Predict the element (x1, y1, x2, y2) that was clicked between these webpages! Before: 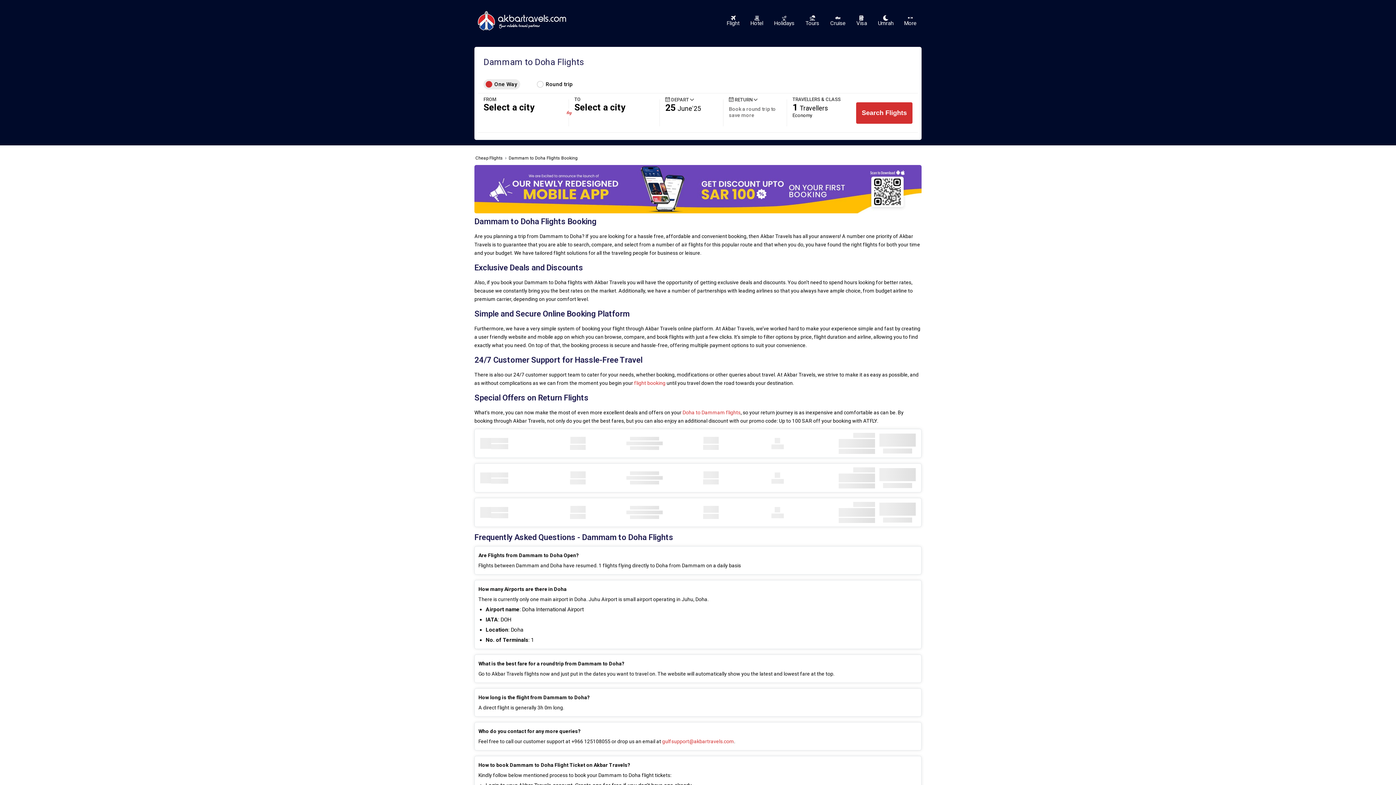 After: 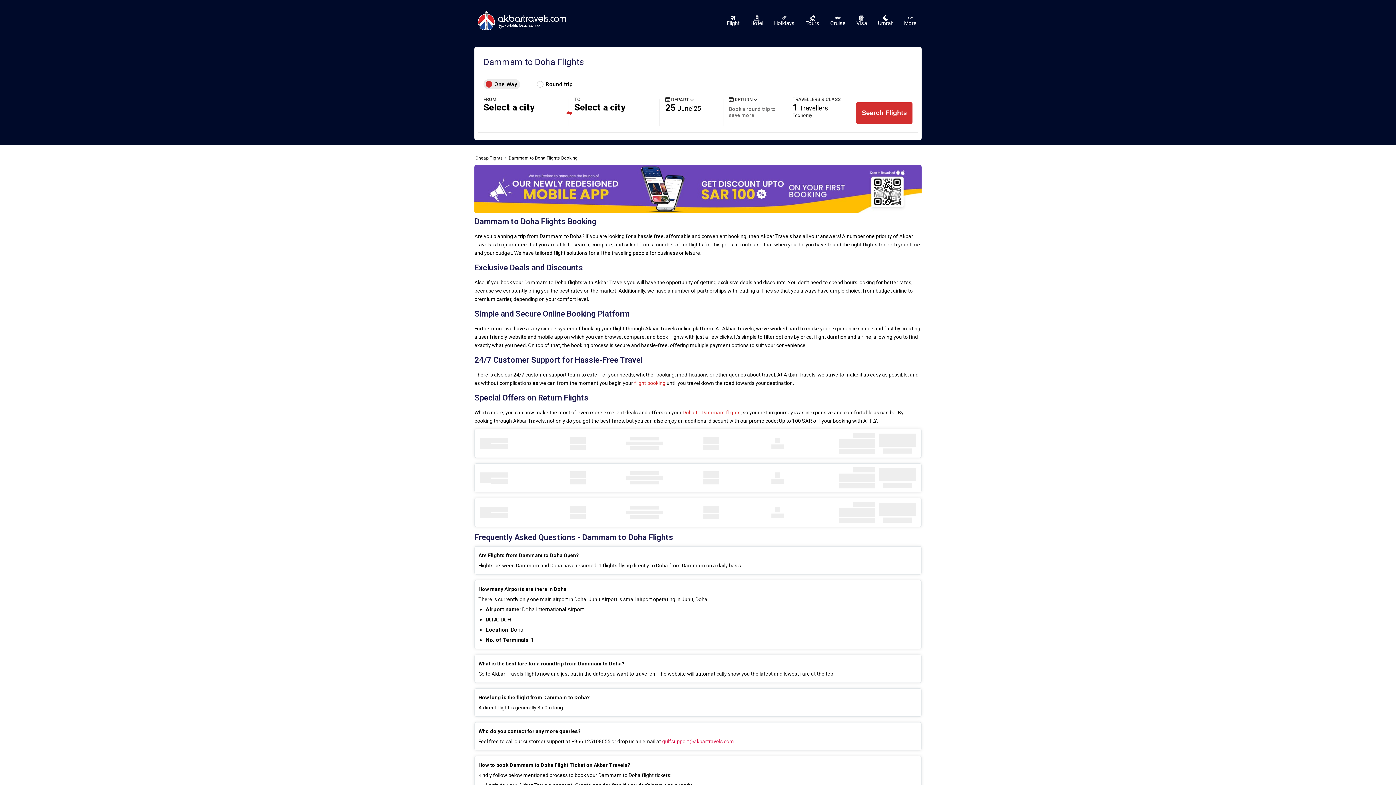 Action: label: gulfsupport@akbartravels.com bbox: (662, 739, 734, 744)